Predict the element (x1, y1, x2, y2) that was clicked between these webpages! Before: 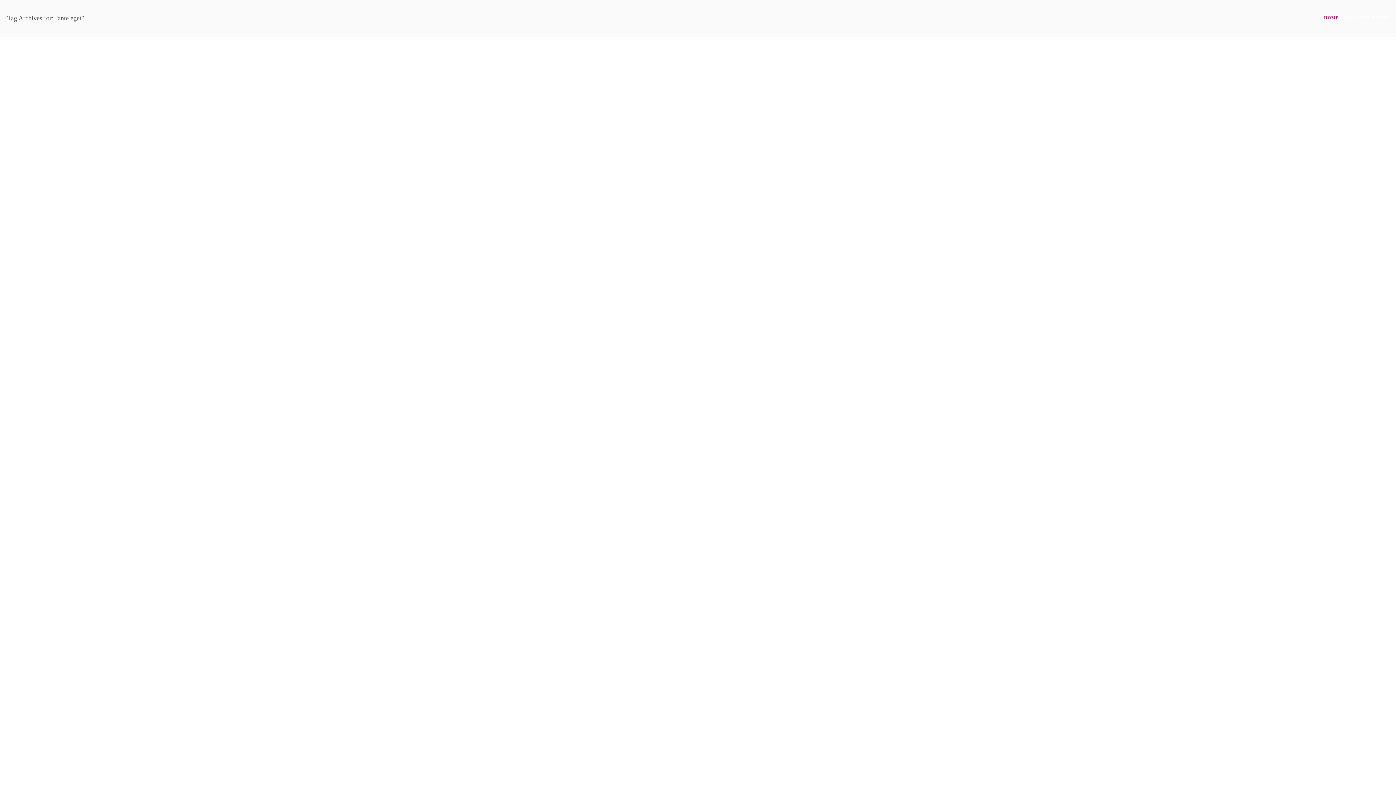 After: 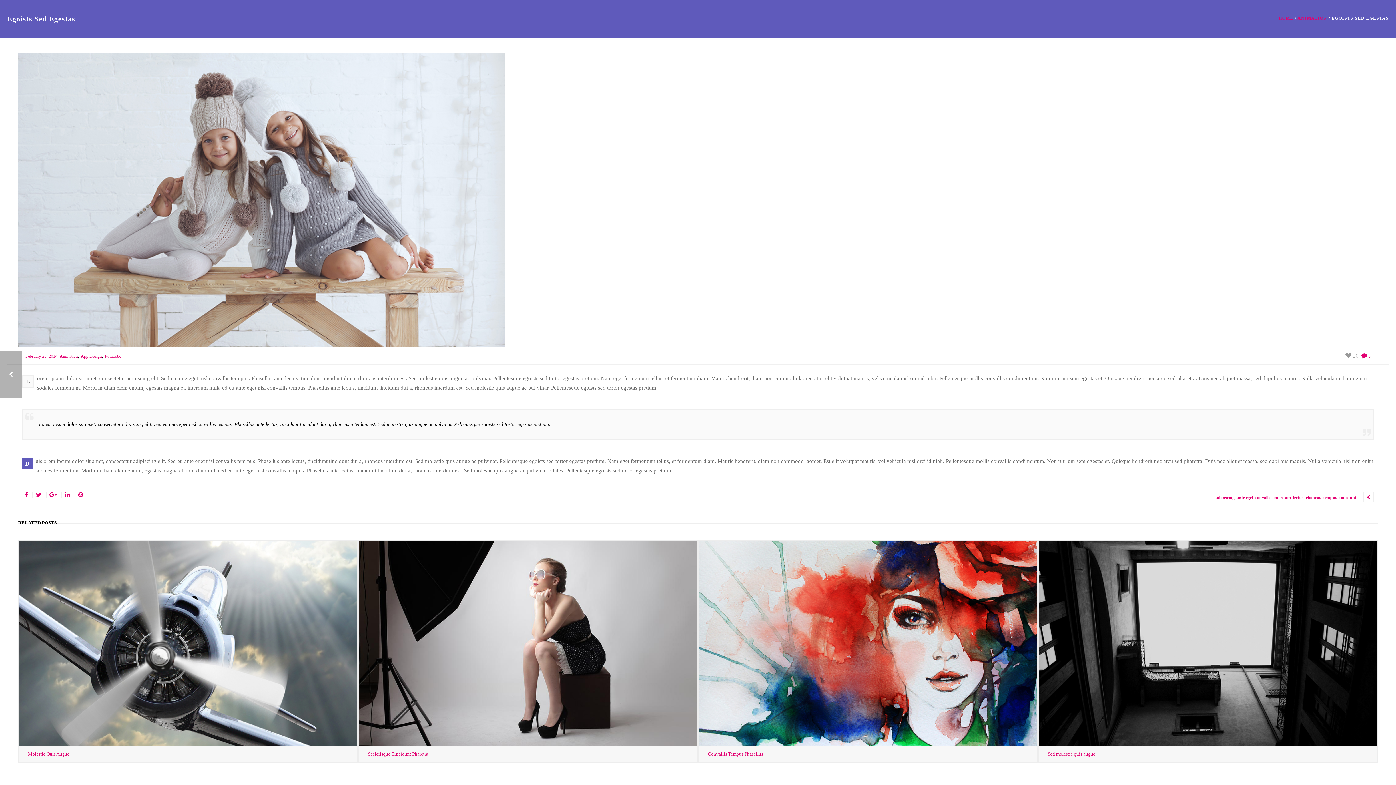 Action: bbox: (9, 336, 70, 344) label: Egoists Sed Egestas